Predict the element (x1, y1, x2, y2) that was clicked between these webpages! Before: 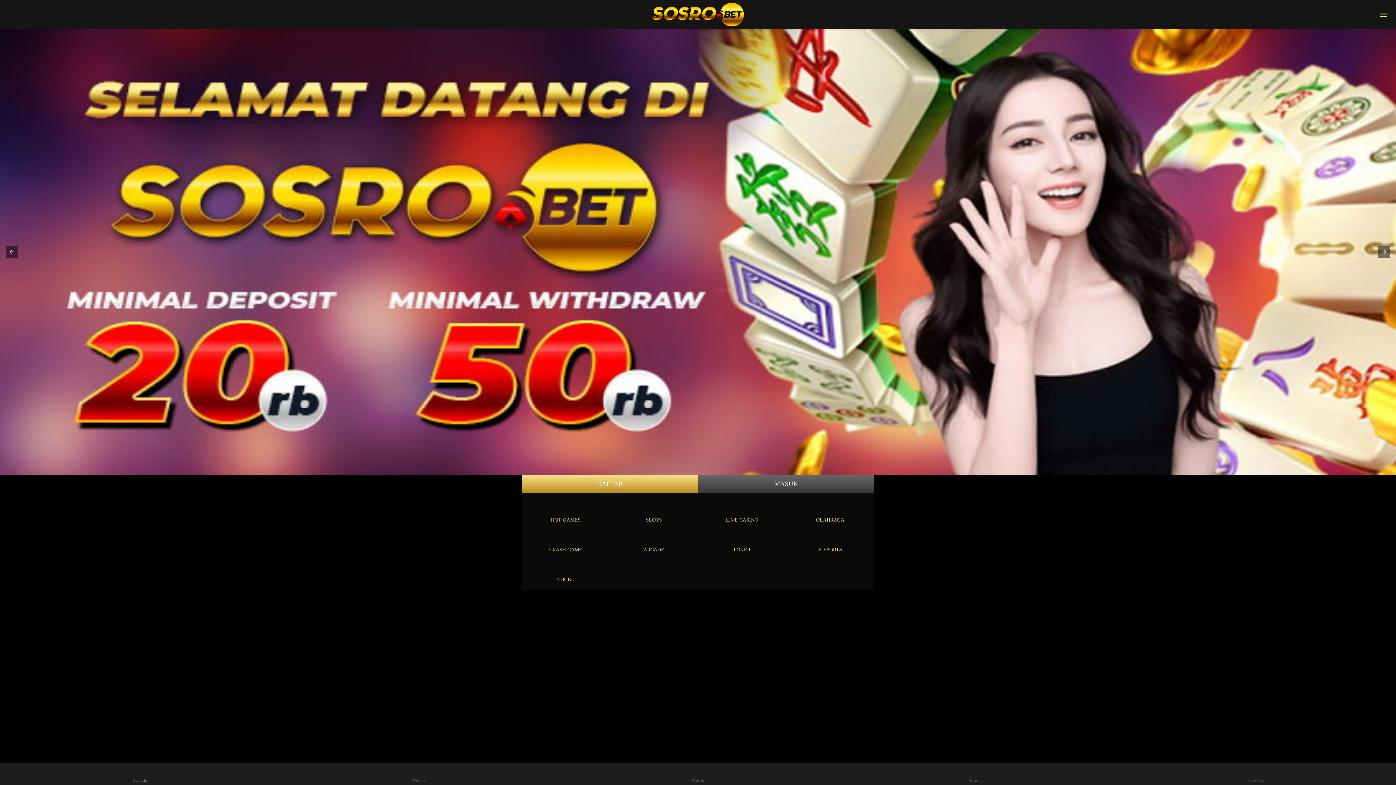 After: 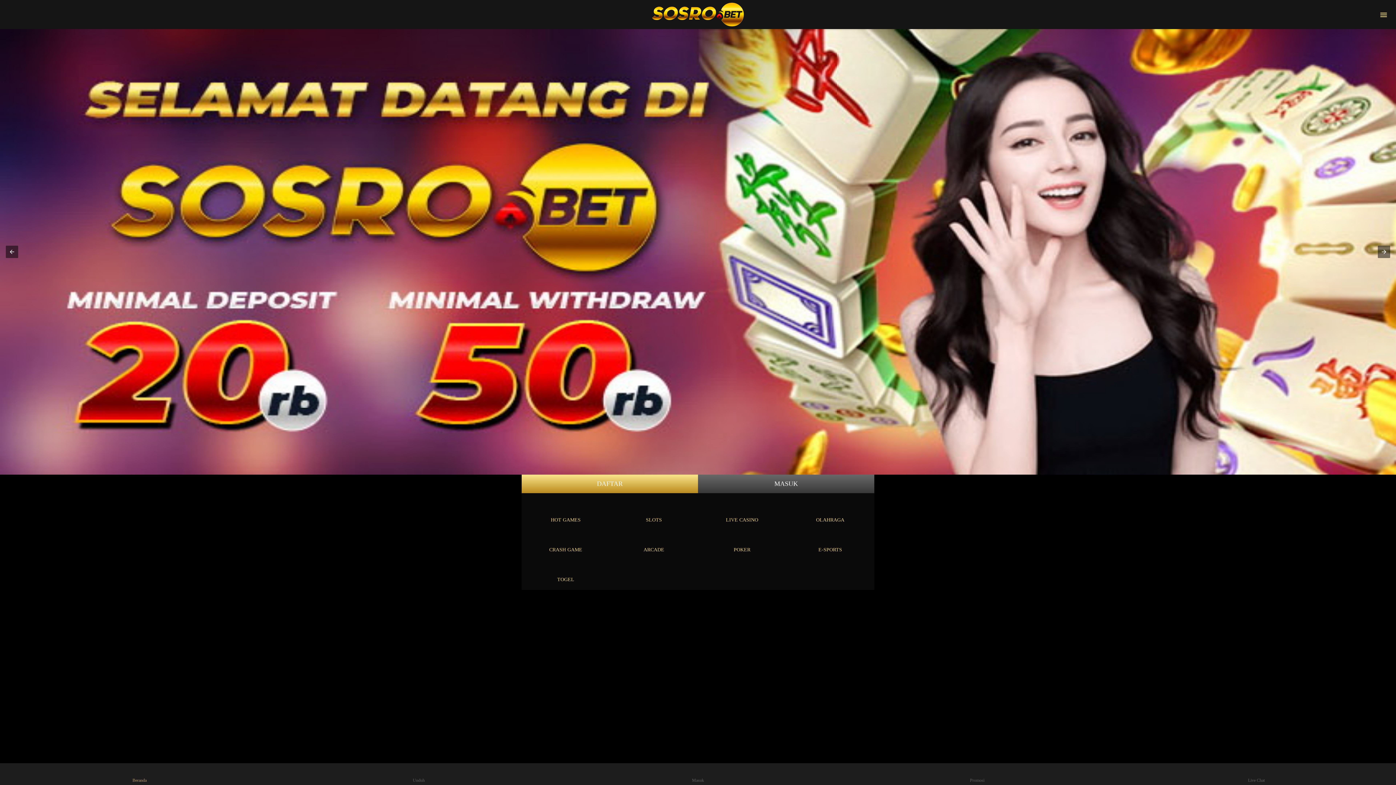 Action: bbox: (611, 498, 696, 525) label: SLOTS